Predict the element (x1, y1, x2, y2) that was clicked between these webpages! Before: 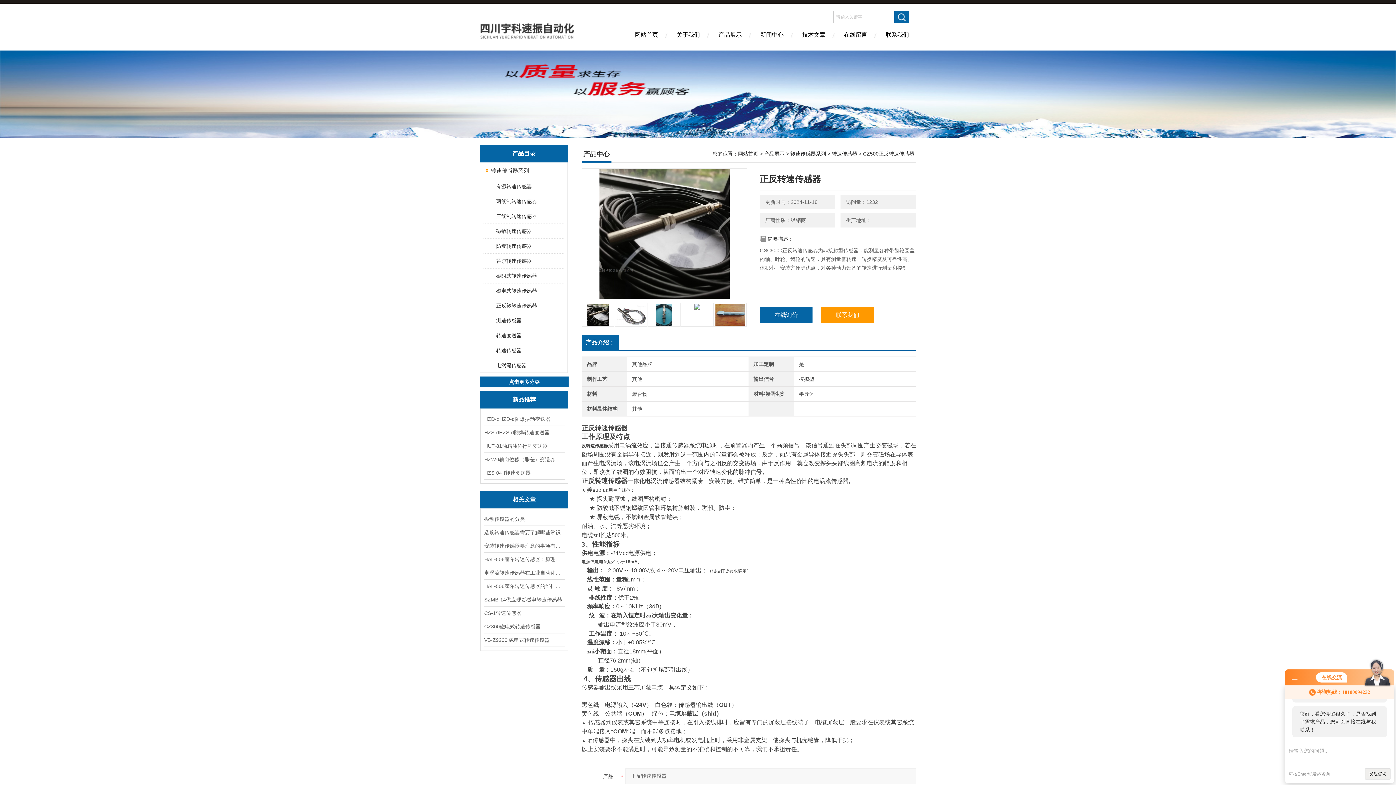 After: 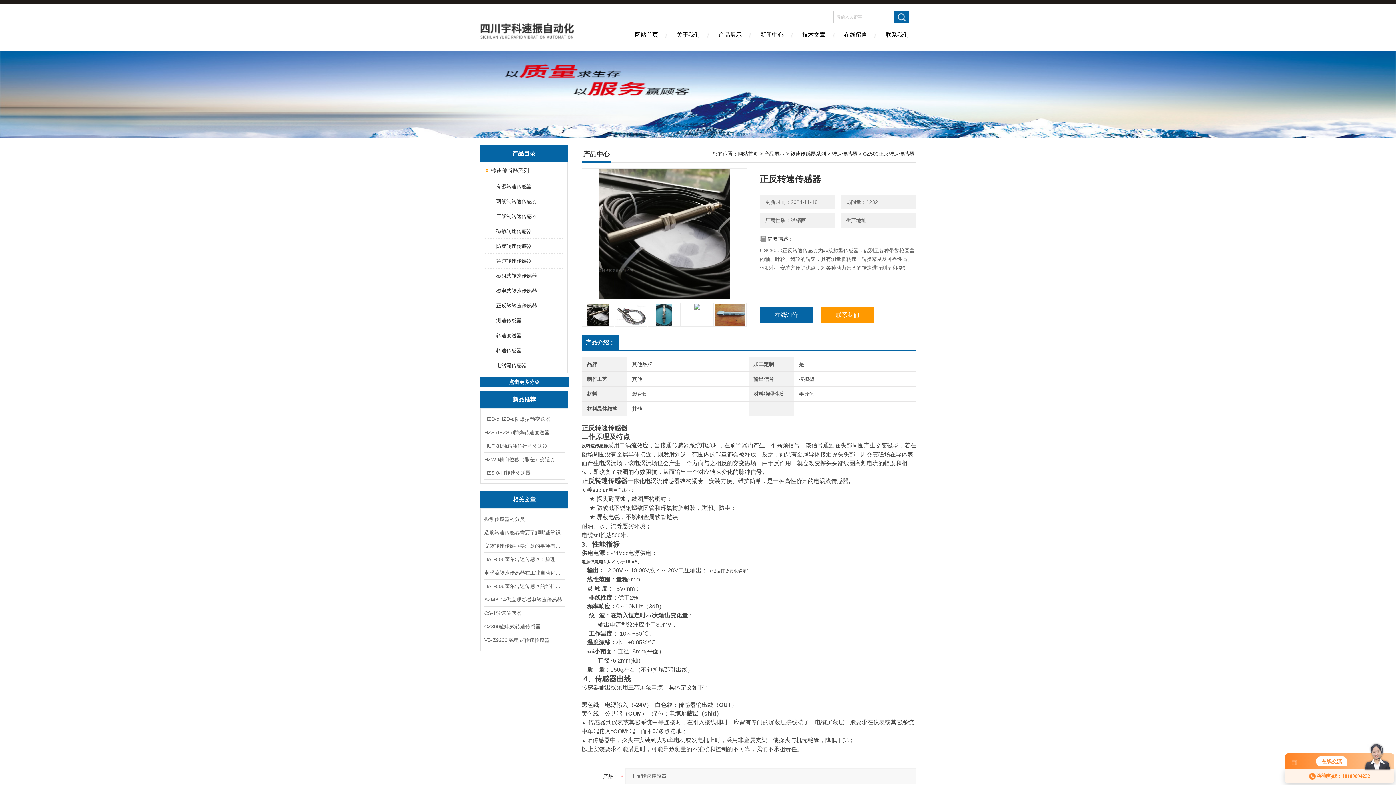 Action: bbox: (1292, 676, 1297, 681)